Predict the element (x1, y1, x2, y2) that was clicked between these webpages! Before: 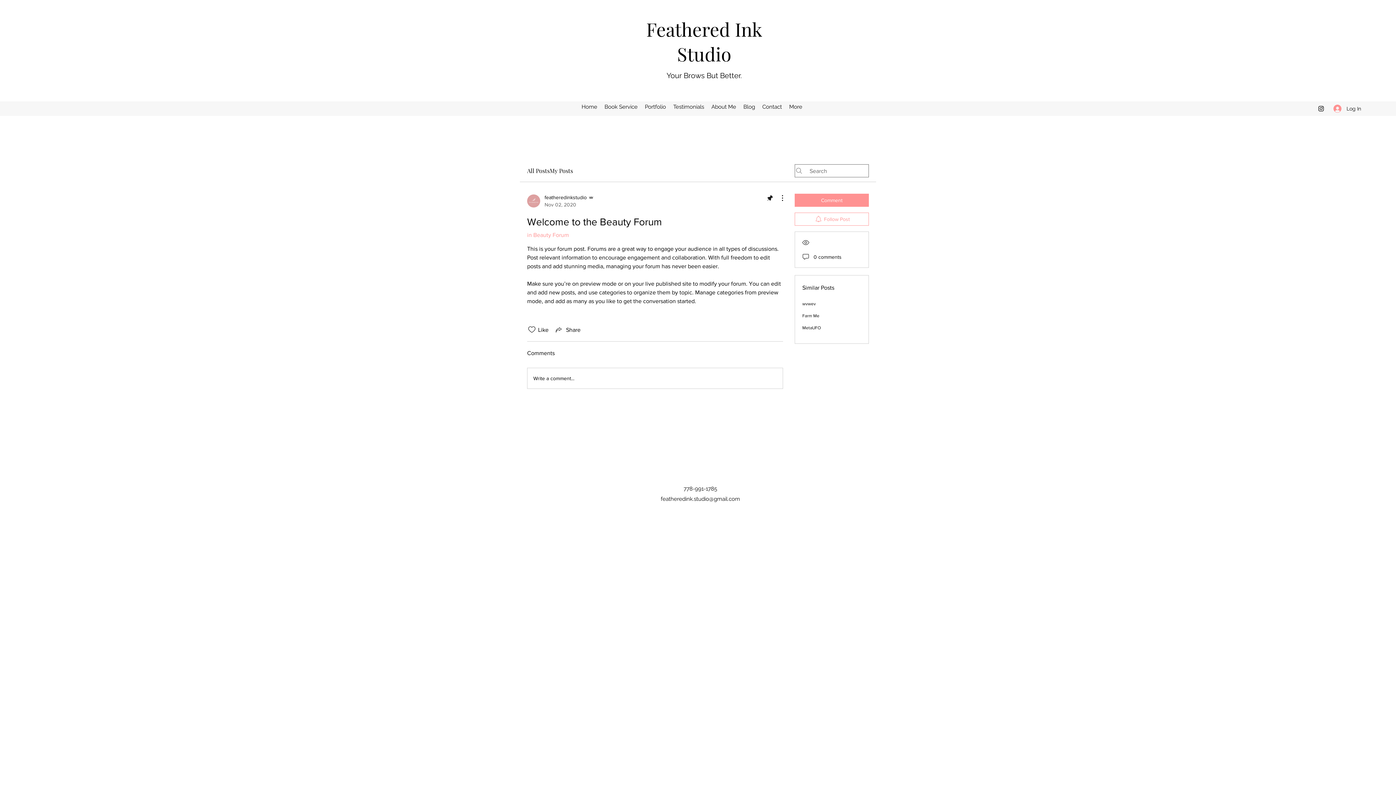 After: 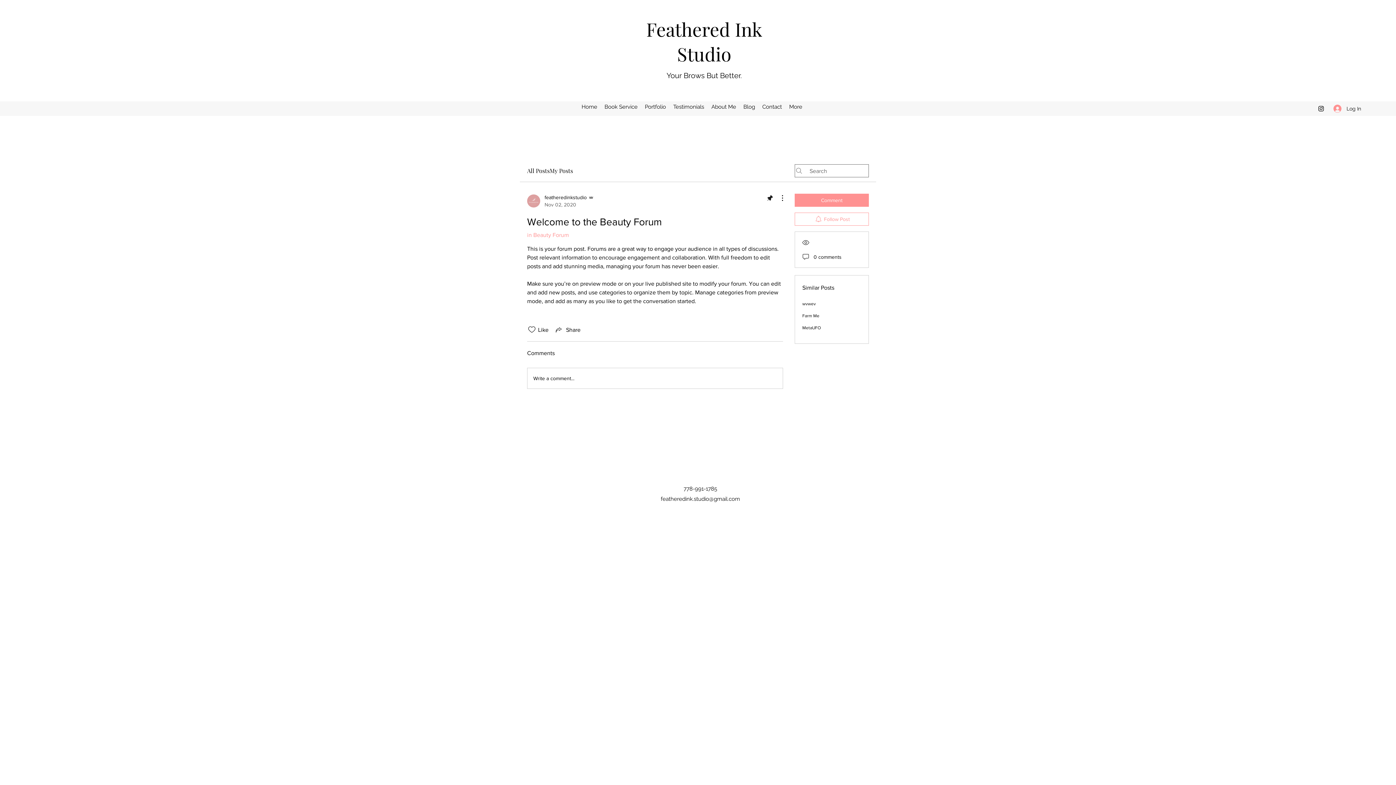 Action: bbox: (1317, 105, 1325, 112) label: Instagram